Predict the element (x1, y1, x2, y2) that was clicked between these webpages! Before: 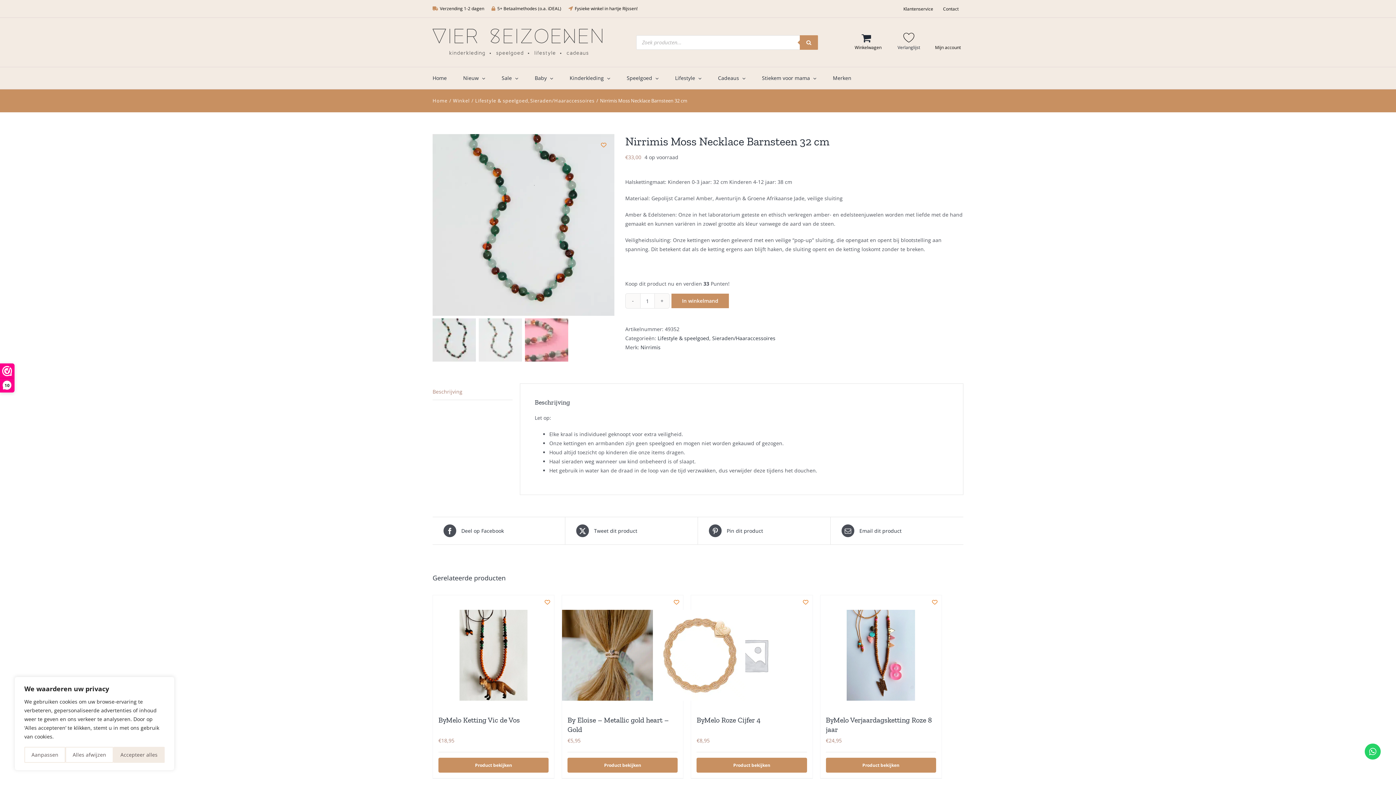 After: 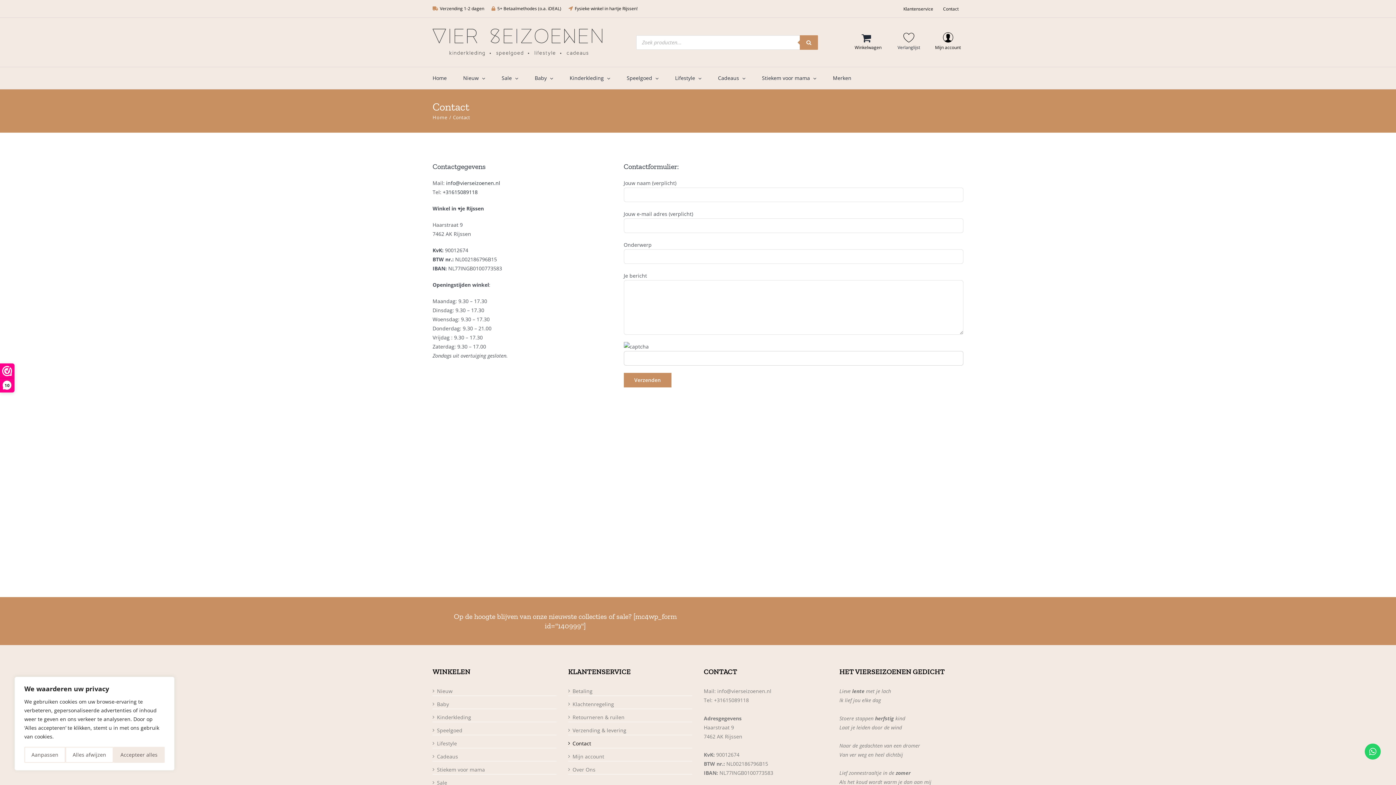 Action: bbox: (938, 0, 963, 17) label: Contact